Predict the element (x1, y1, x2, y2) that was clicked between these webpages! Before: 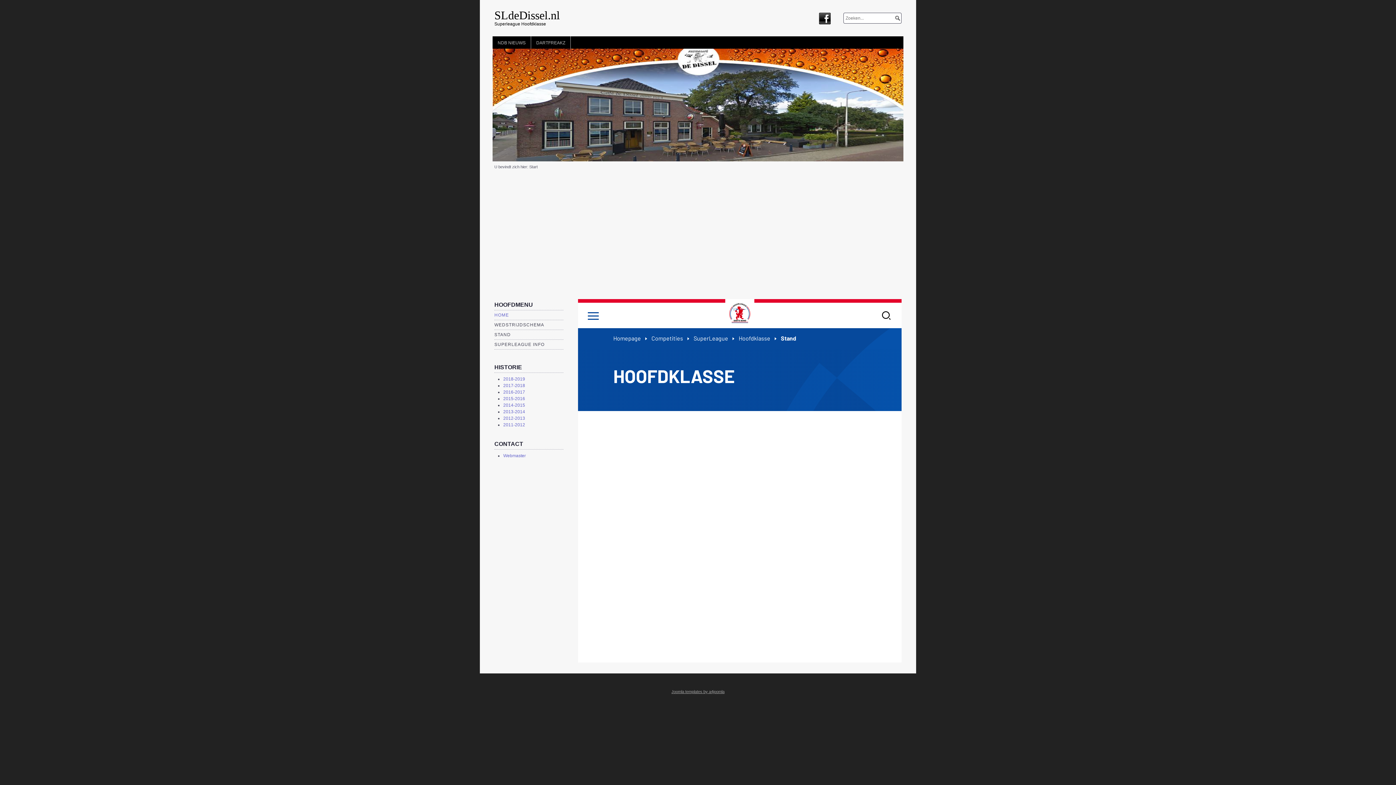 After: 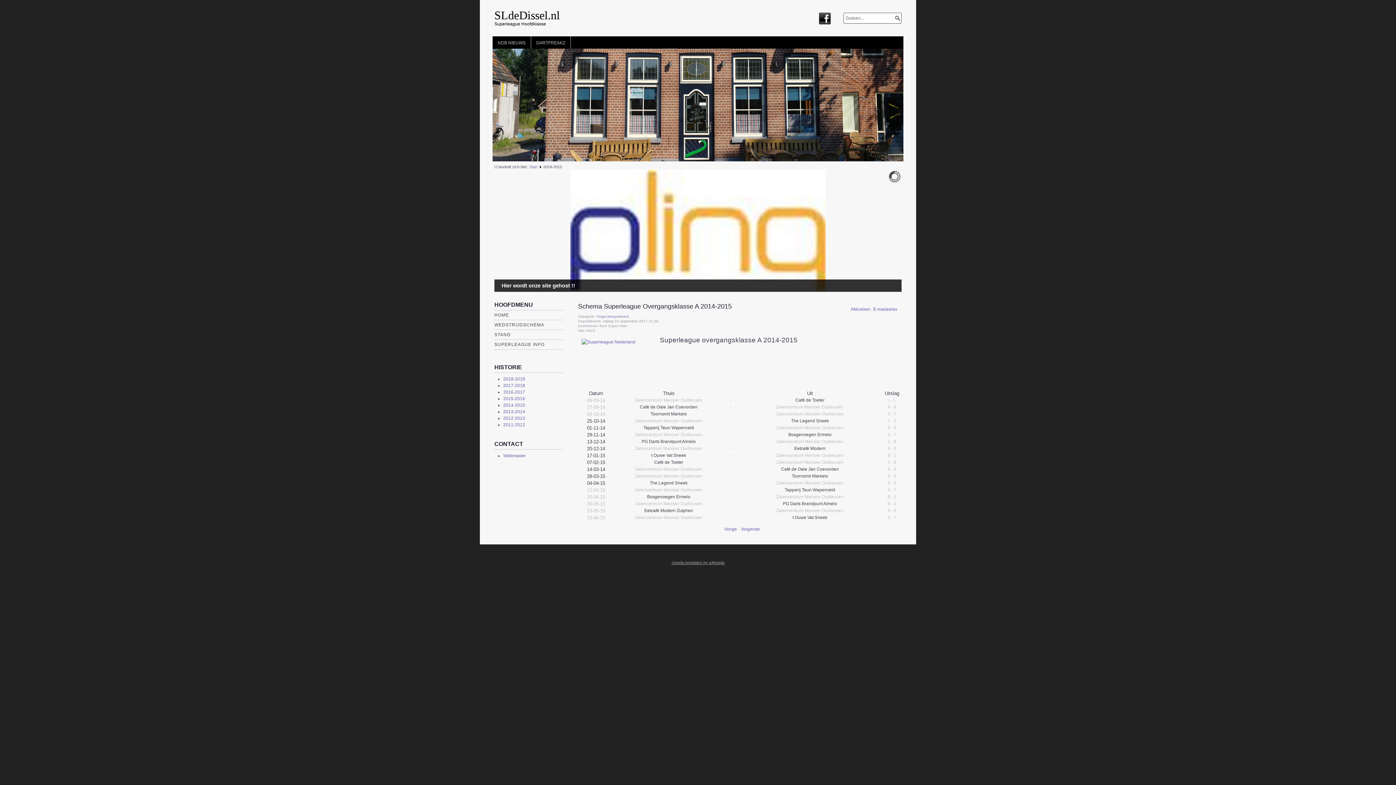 Action: bbox: (503, 402, 525, 407) label: 2014-2015